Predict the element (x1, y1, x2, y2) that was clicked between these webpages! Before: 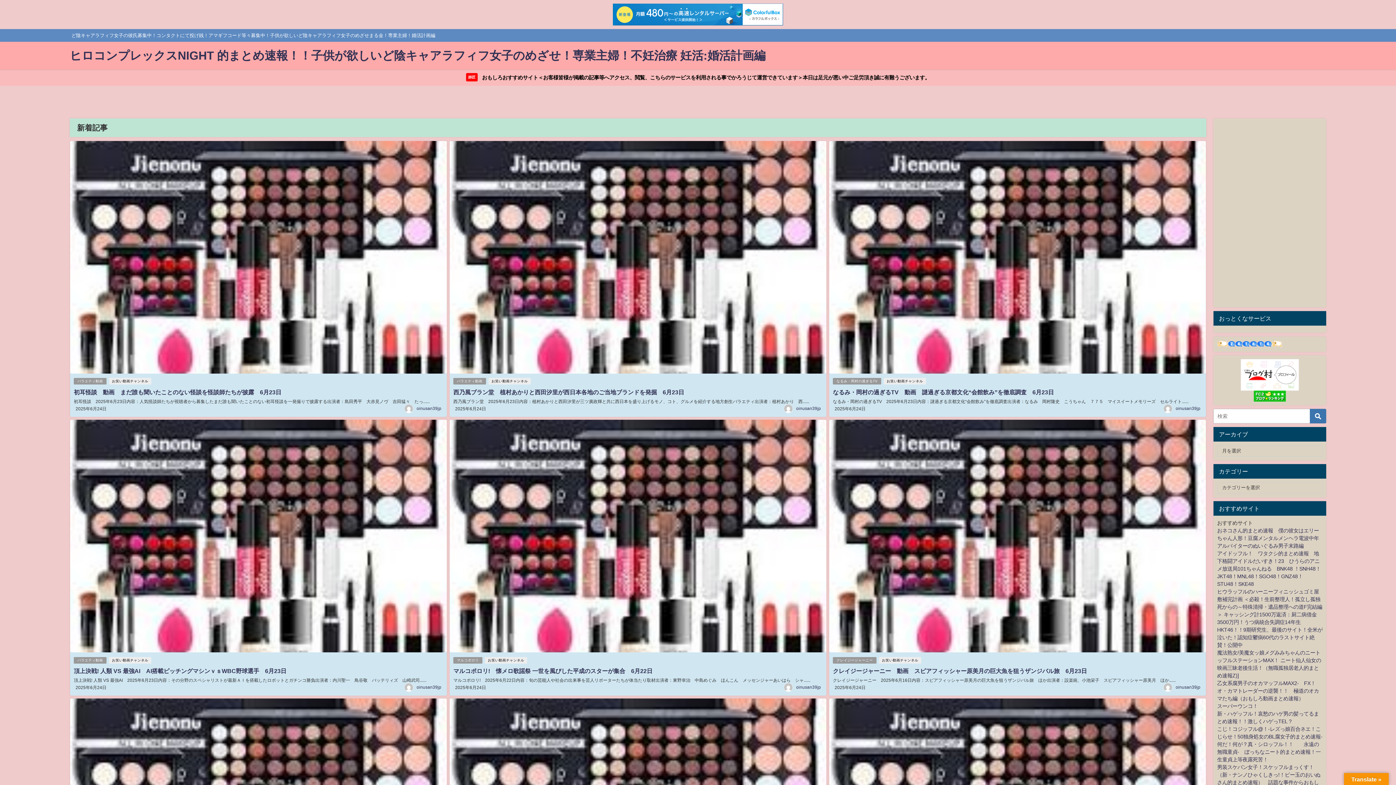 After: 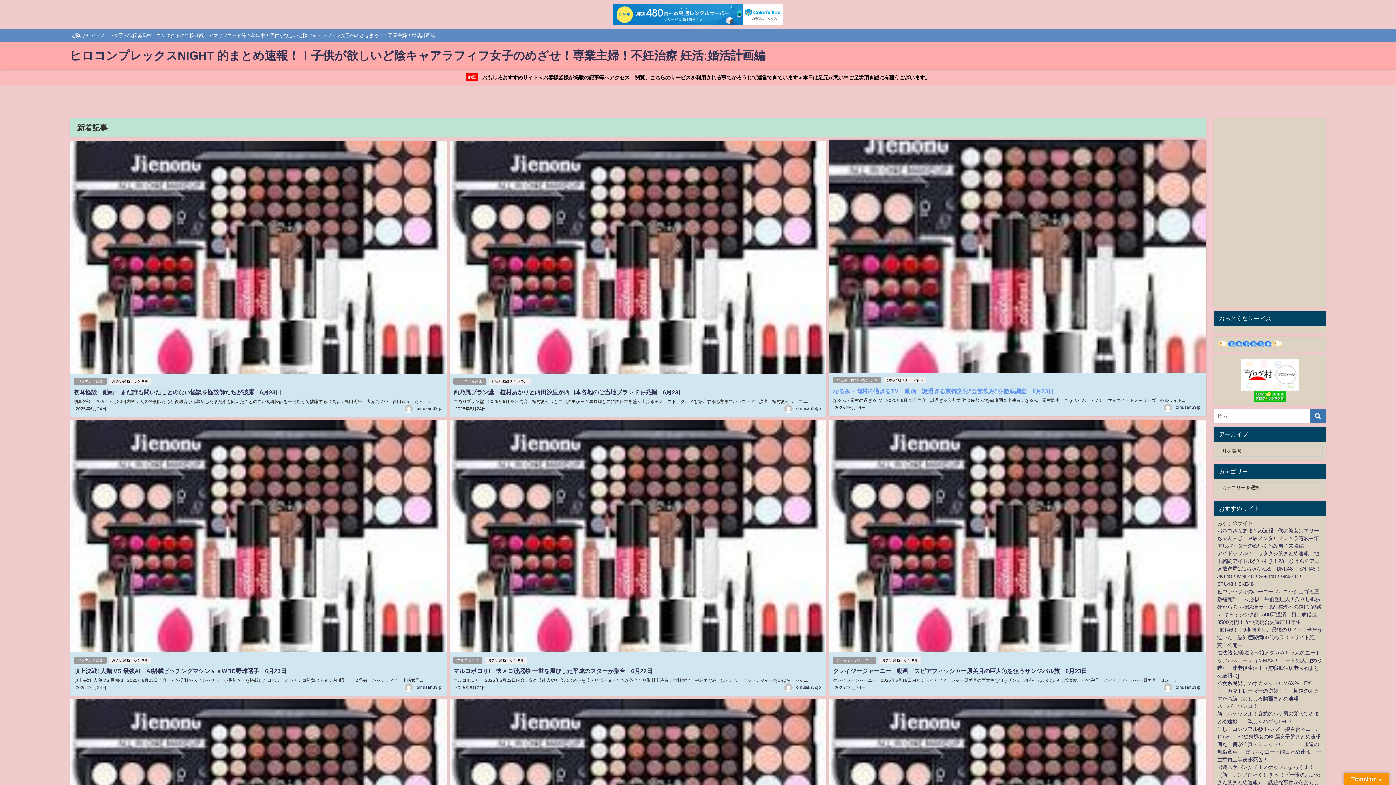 Action: bbox: (833, 389, 1054, 395) label: なるみ・岡村の過ぎるTV　動画　謎過ぎる京都文化“会館飲み”を徹底調査　6月23日